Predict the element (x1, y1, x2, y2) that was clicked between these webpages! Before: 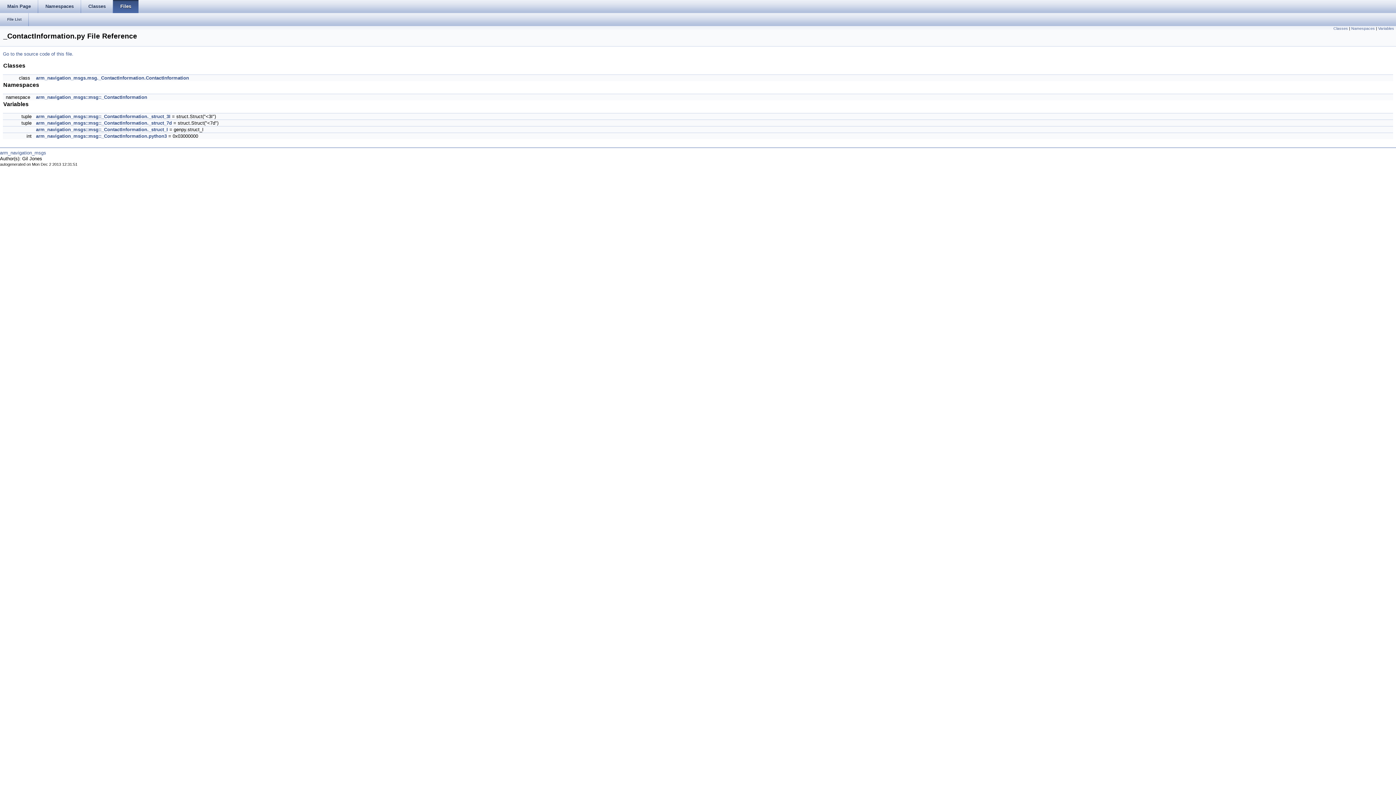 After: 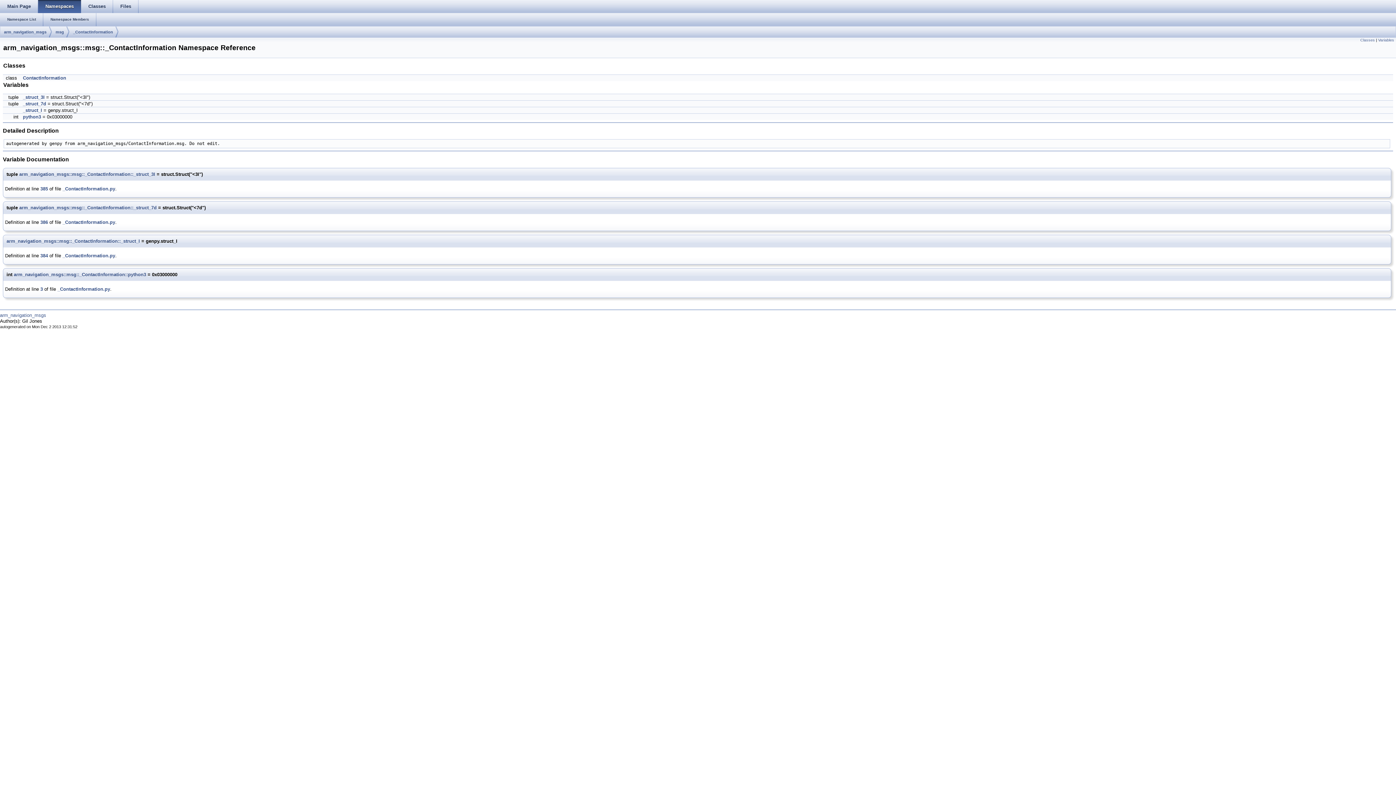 Action: label: arm_navigation_msgs::msg::_ContactInformation._struct_7d bbox: (36, 120, 172, 125)